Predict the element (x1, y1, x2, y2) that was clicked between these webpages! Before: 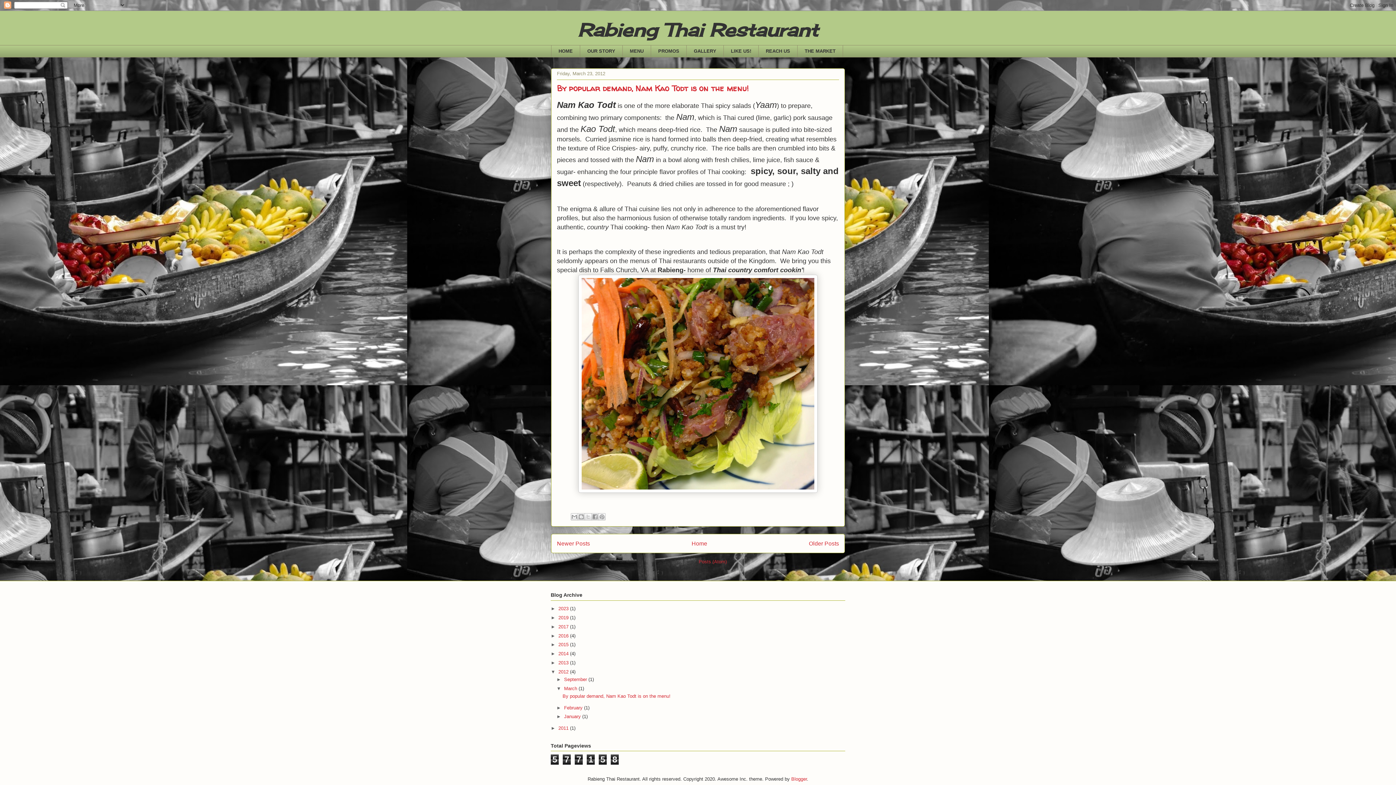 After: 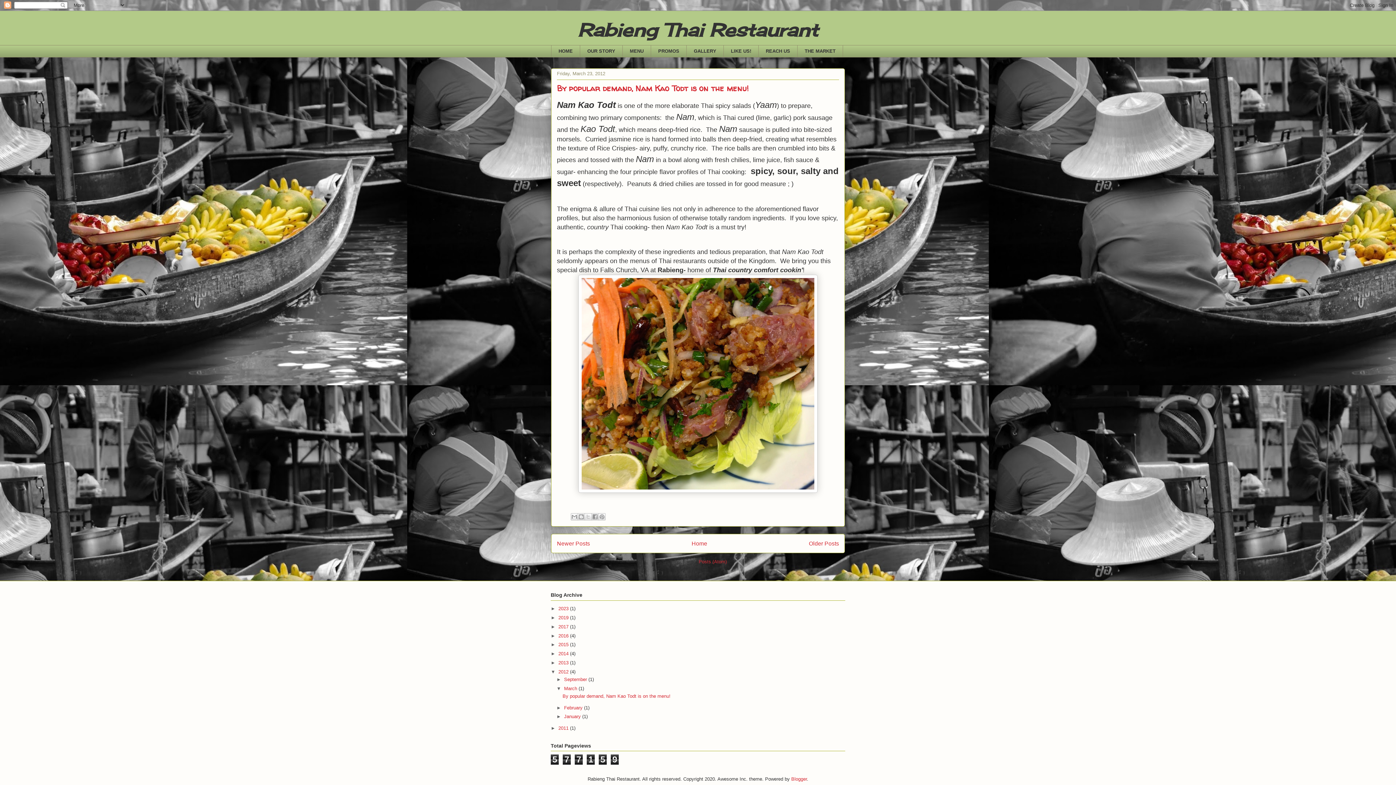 Action: bbox: (564, 686, 578, 691) label: March 